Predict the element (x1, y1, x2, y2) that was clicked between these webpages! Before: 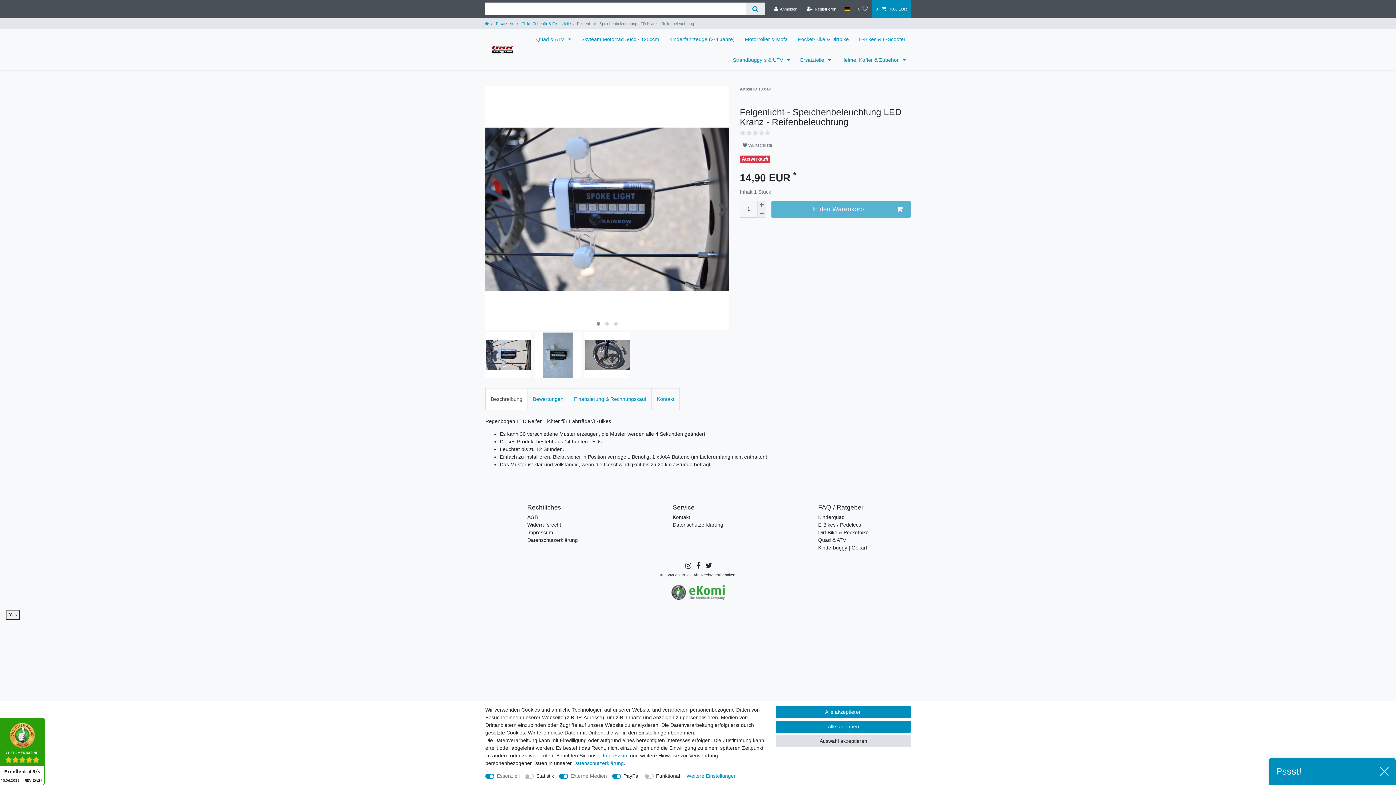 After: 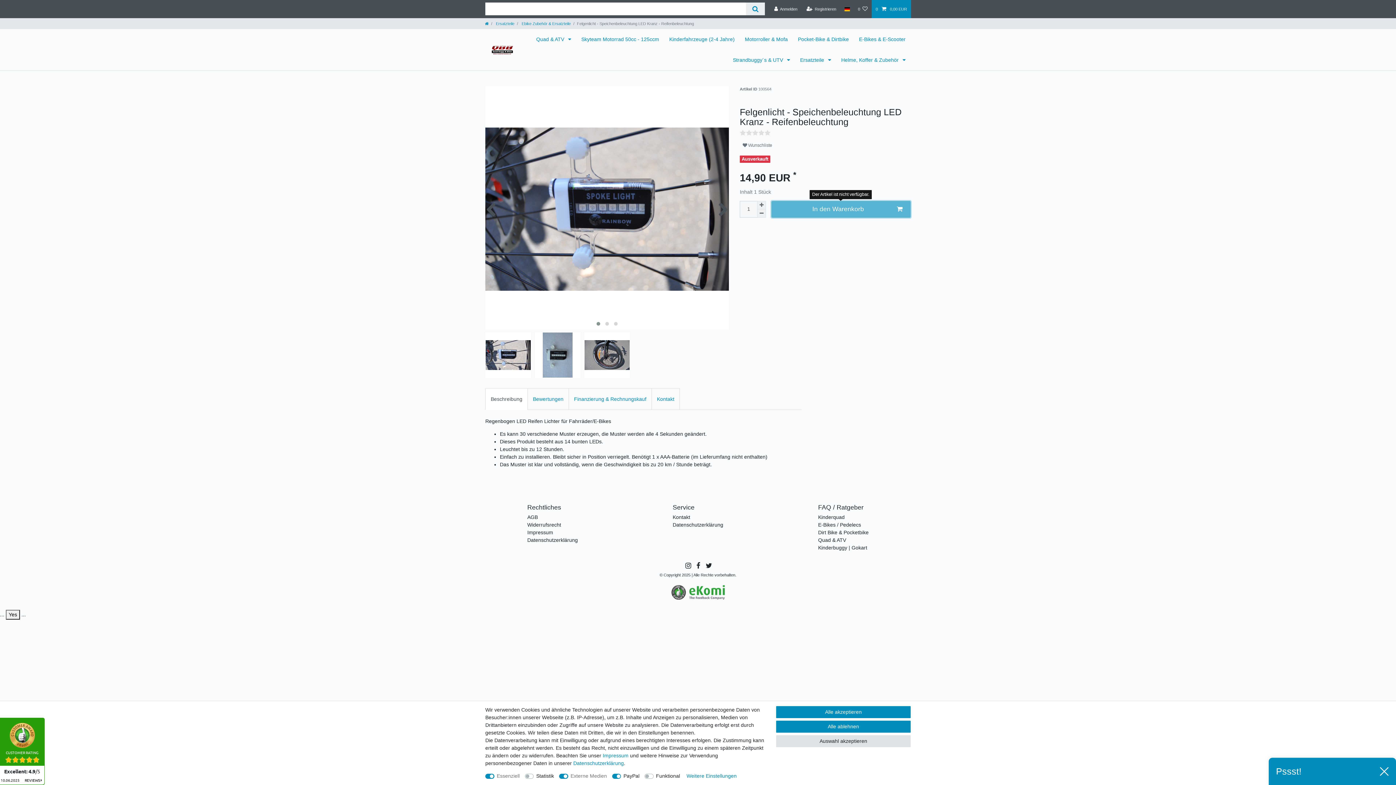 Action: label: In den Warenkorb bbox: (771, 200, 910, 217)